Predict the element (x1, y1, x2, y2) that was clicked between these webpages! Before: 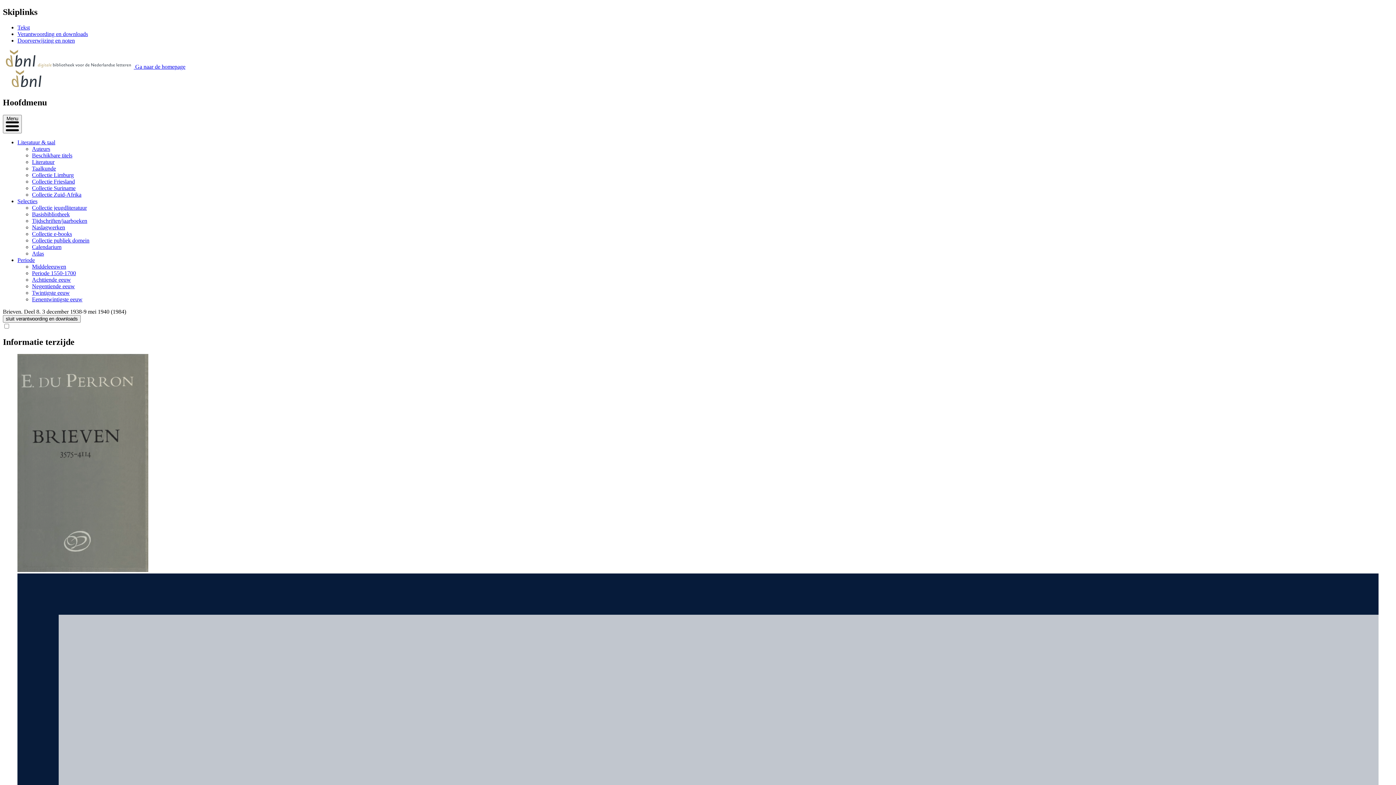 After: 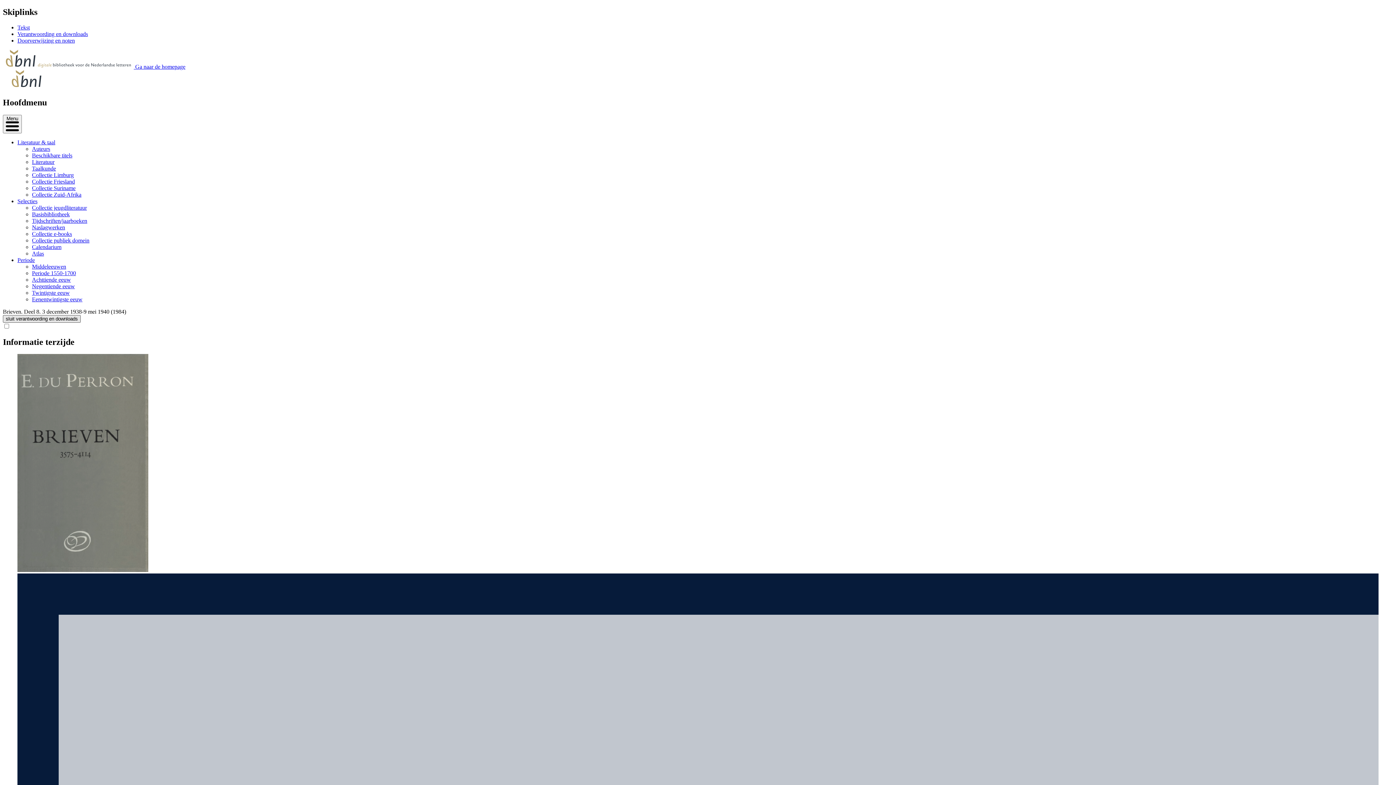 Action: label: sluit verantwoording en downloads bbox: (2, 315, 80, 322)